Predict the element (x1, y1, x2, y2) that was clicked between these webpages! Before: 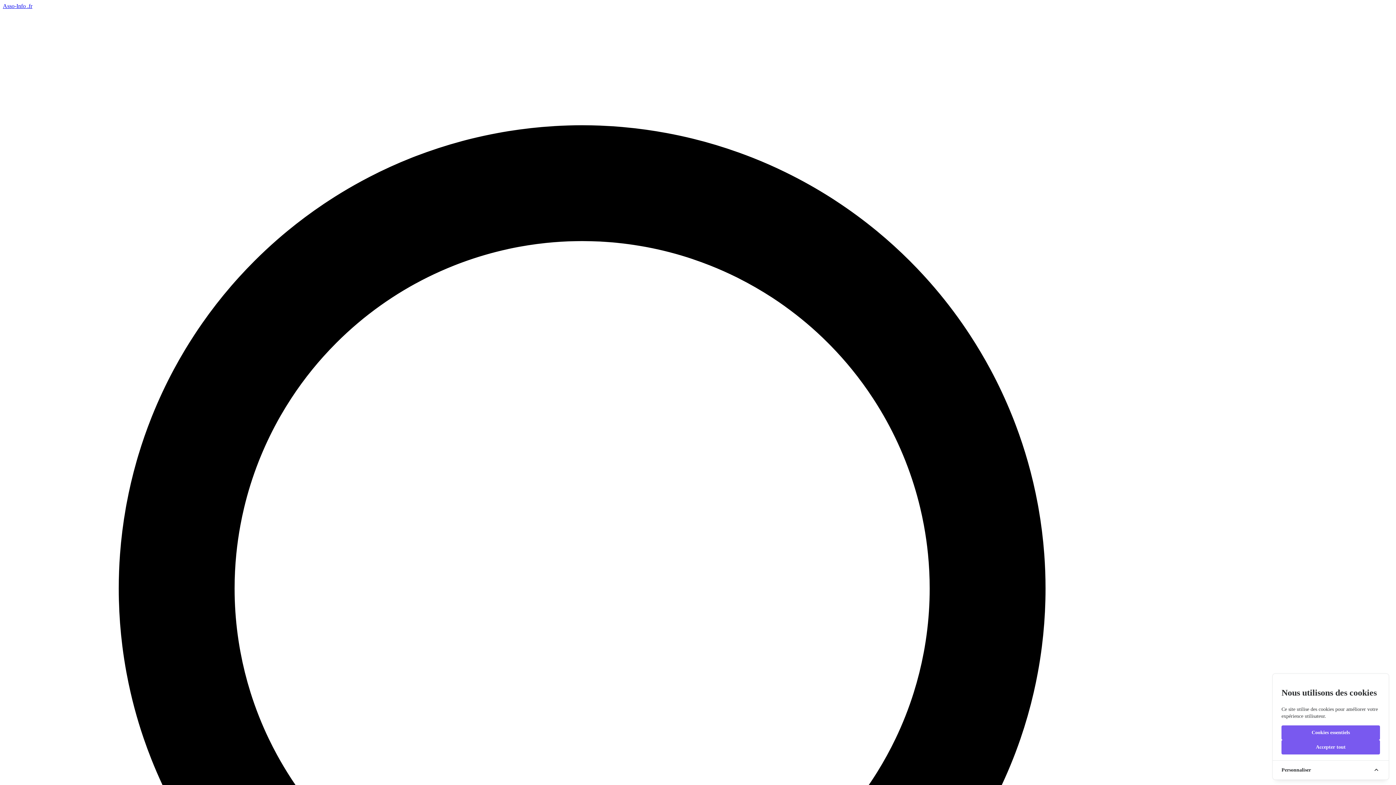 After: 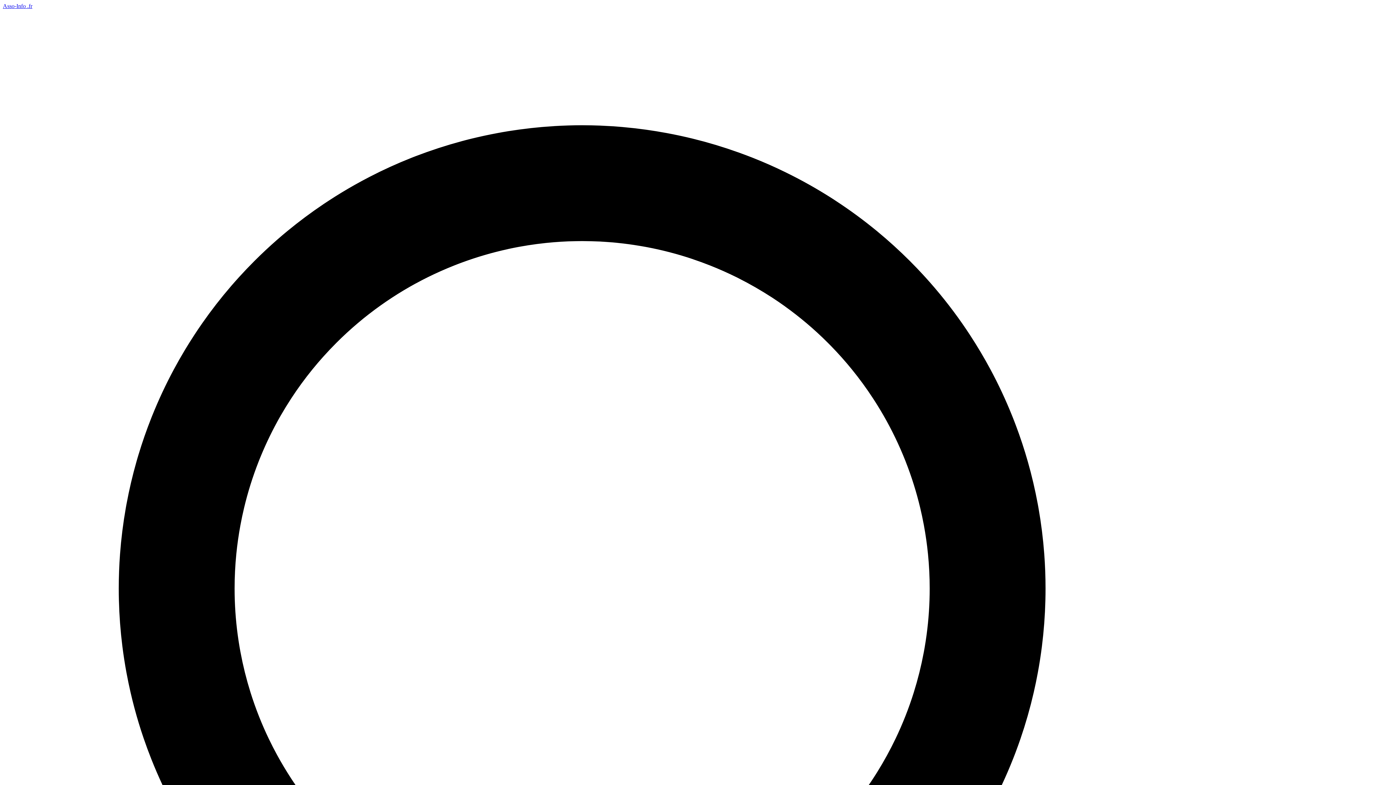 Action: bbox: (1281, 740, 1380, 755) label: Accepter tout